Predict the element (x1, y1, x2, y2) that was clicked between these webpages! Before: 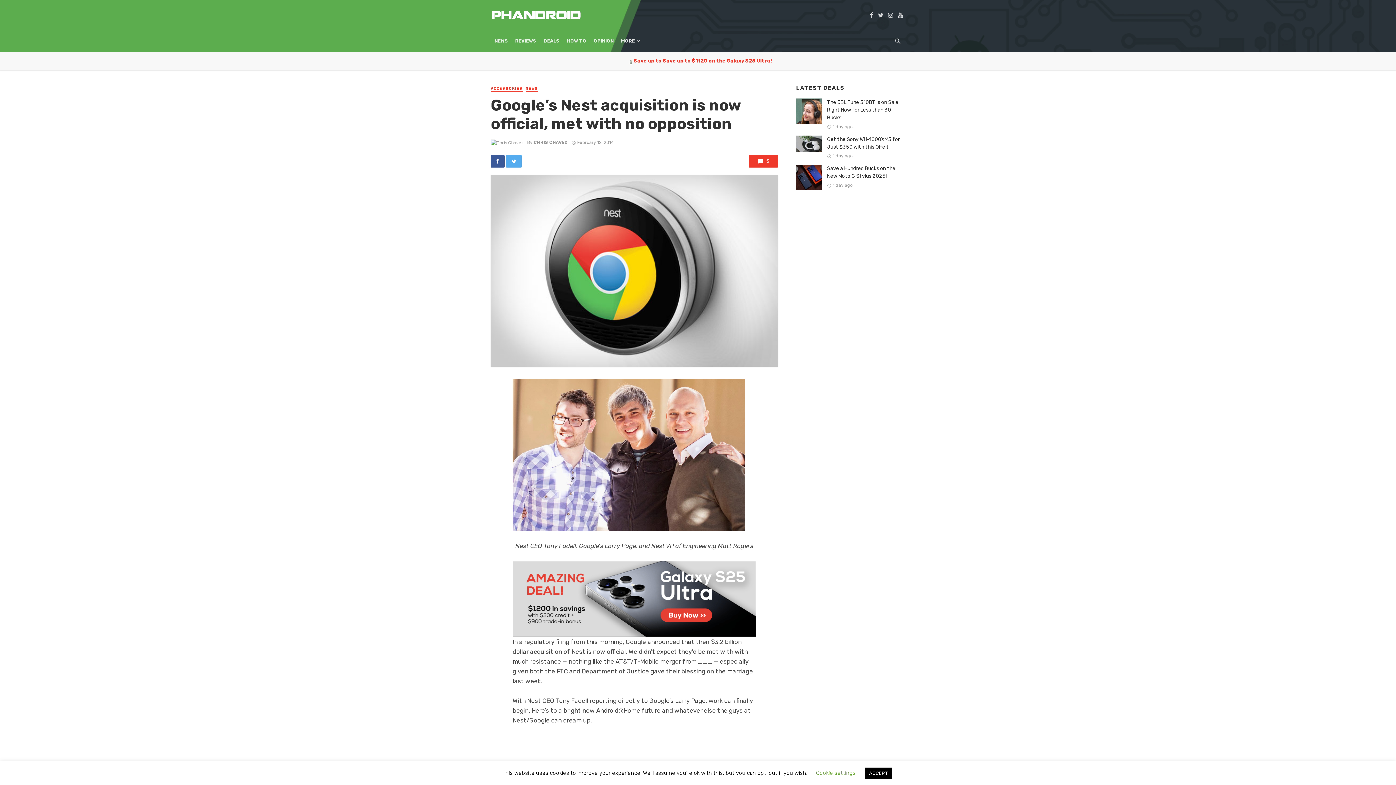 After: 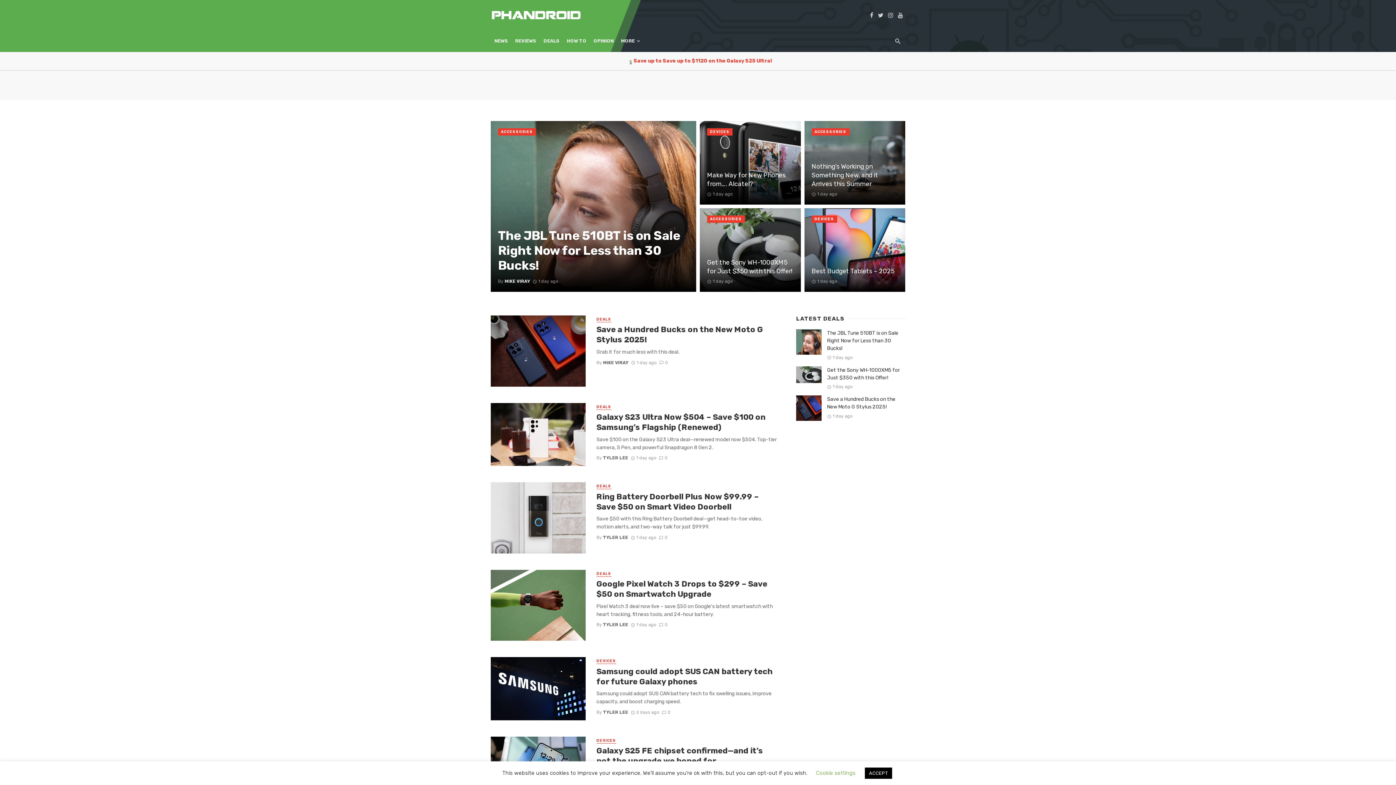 Action: label: DEALS bbox: (540, 30, 563, 52)